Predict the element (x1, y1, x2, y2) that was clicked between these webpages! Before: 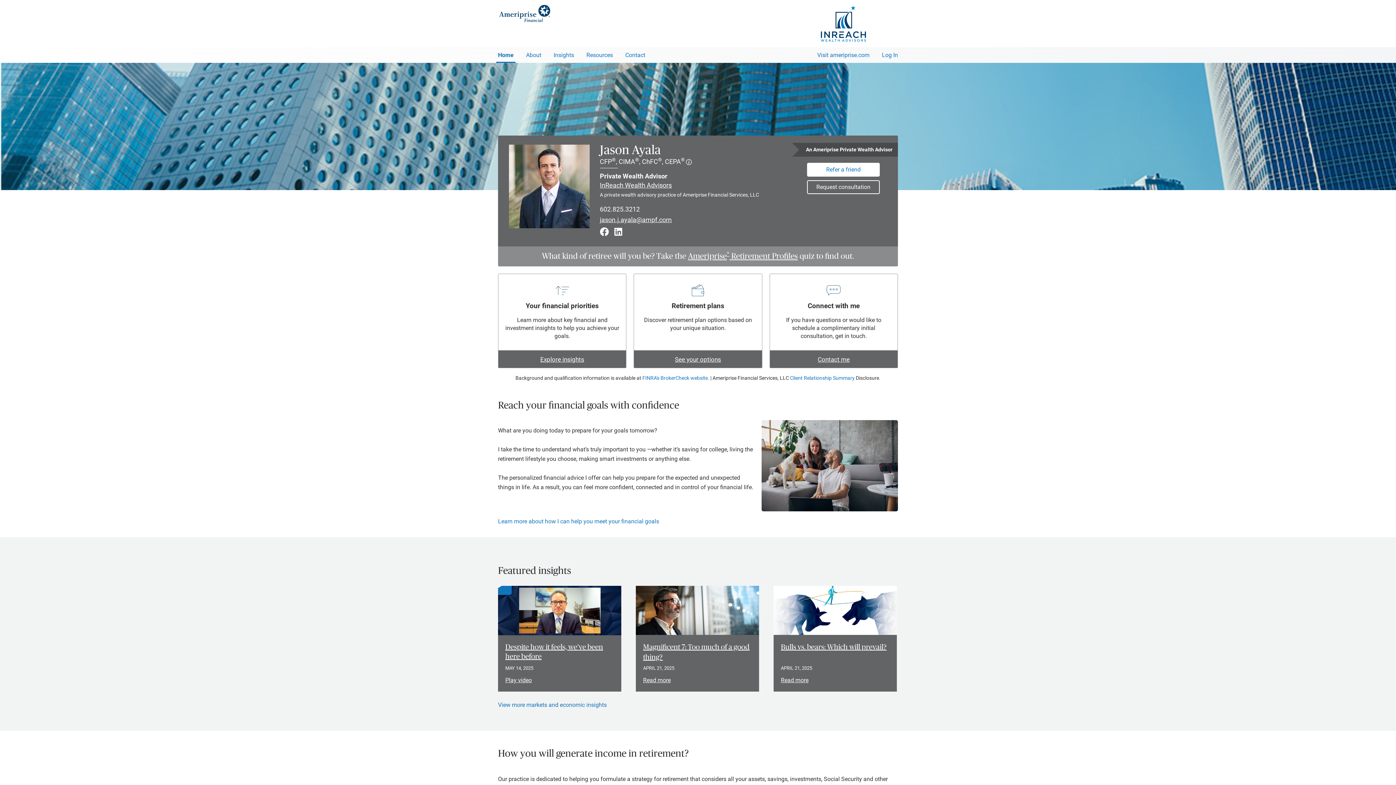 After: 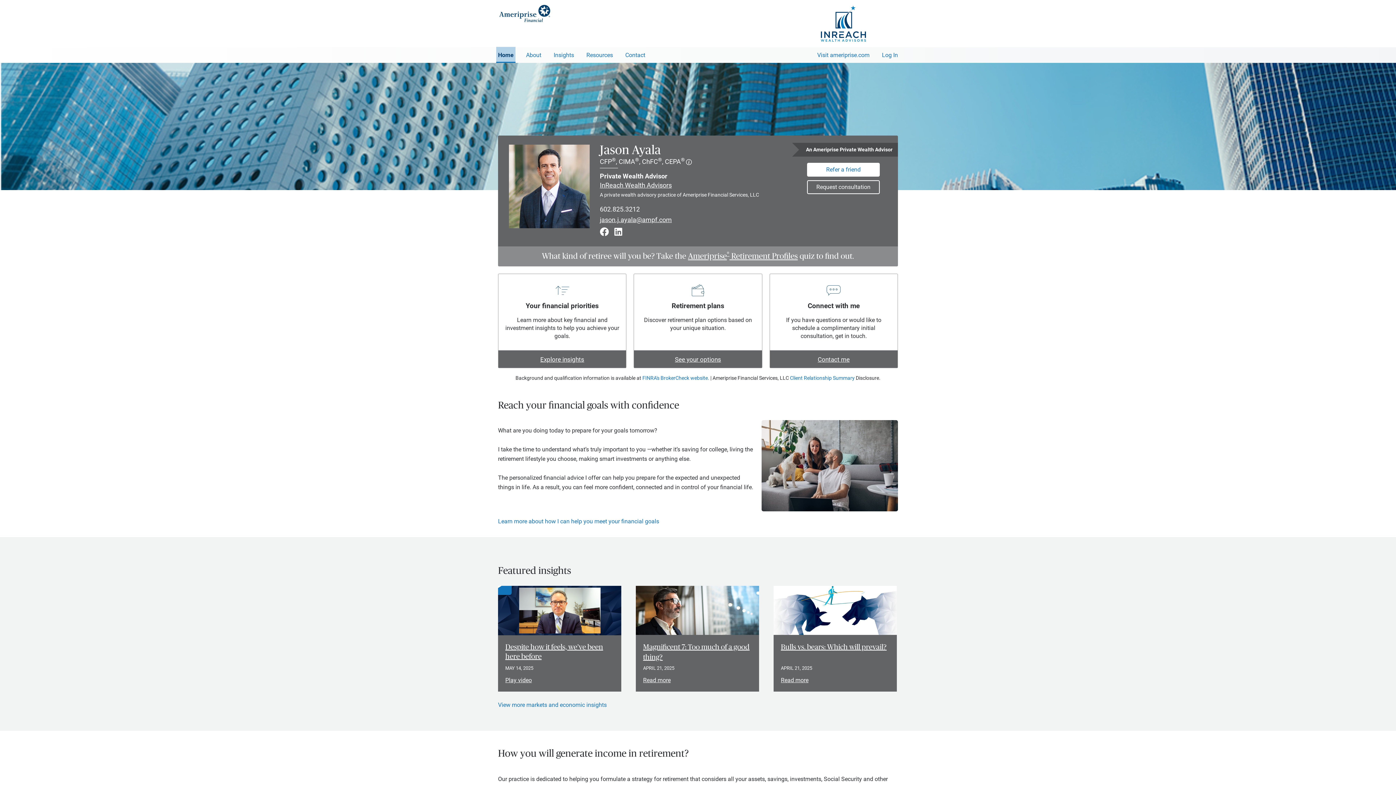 Action: label: Home bbox: (496, 46, 515, 62)